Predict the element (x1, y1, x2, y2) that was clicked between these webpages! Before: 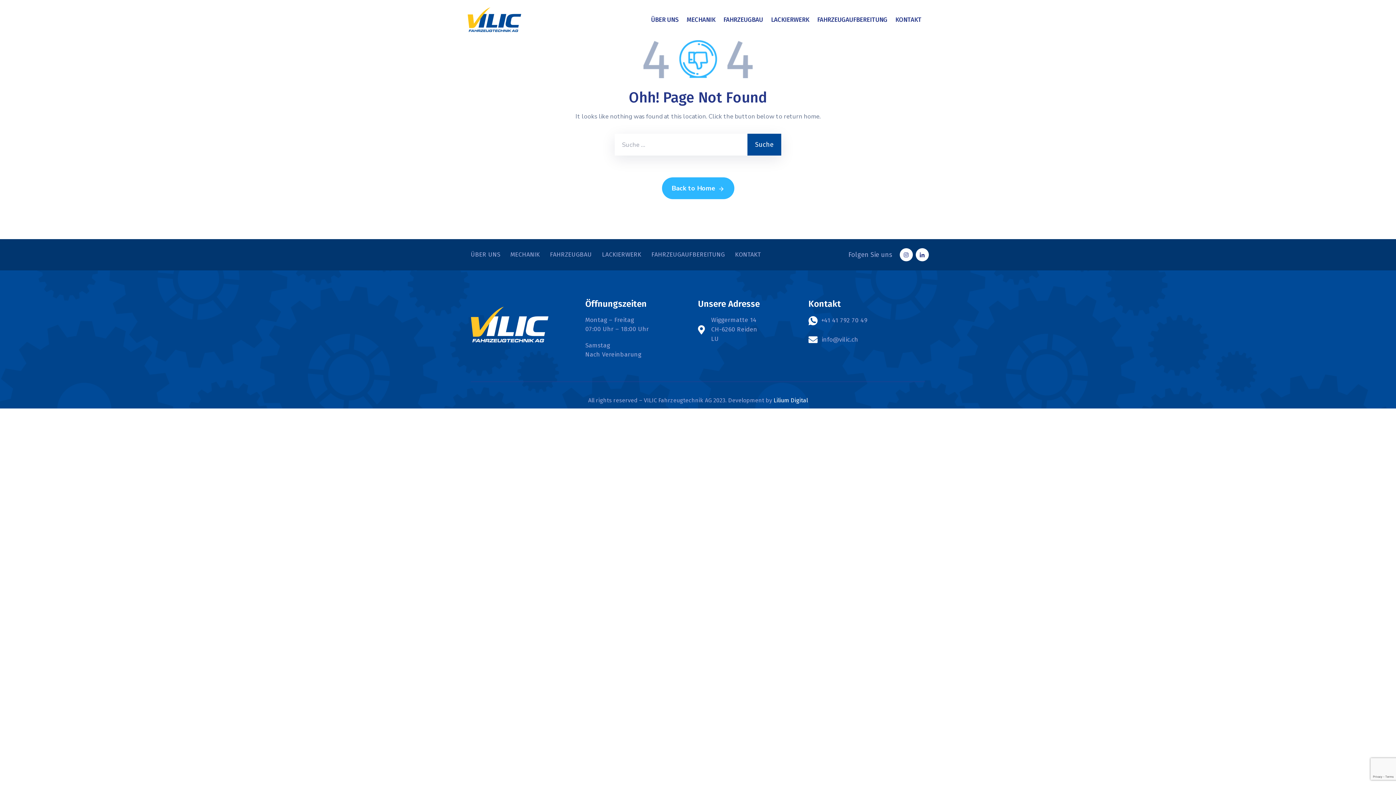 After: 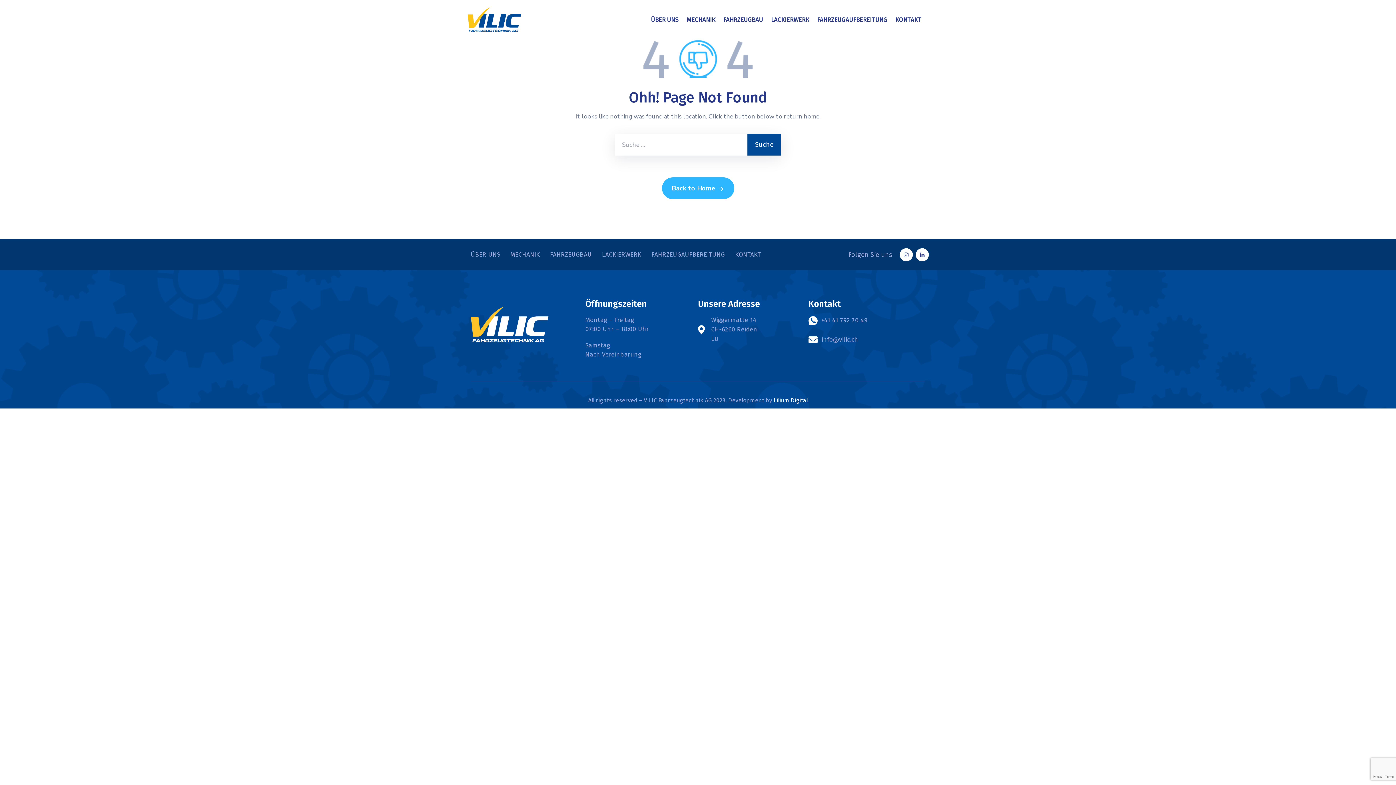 Action: bbox: (773, 397, 808, 404) label: Lilium Digital